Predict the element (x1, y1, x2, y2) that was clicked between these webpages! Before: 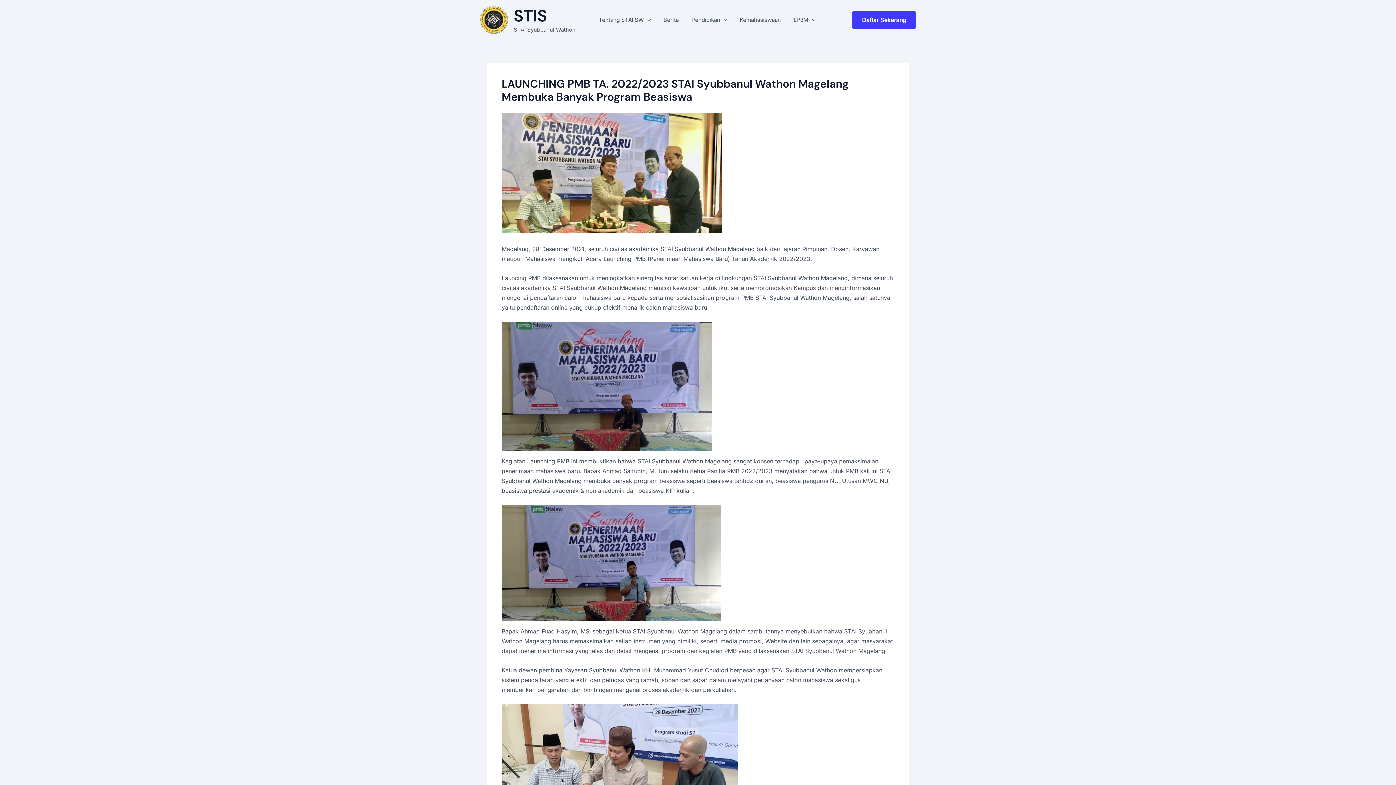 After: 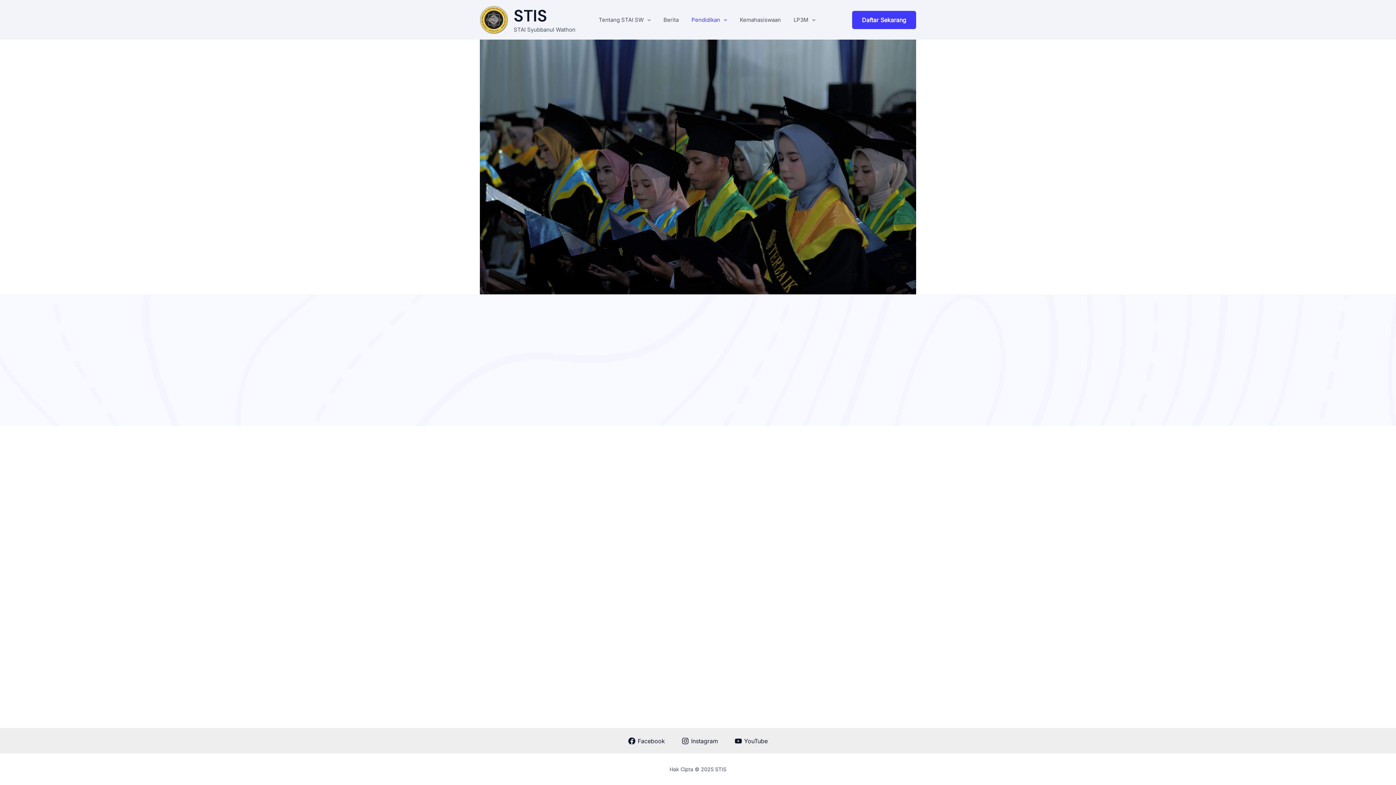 Action: bbox: (684, 3, 732, 36) label: Pendidikan